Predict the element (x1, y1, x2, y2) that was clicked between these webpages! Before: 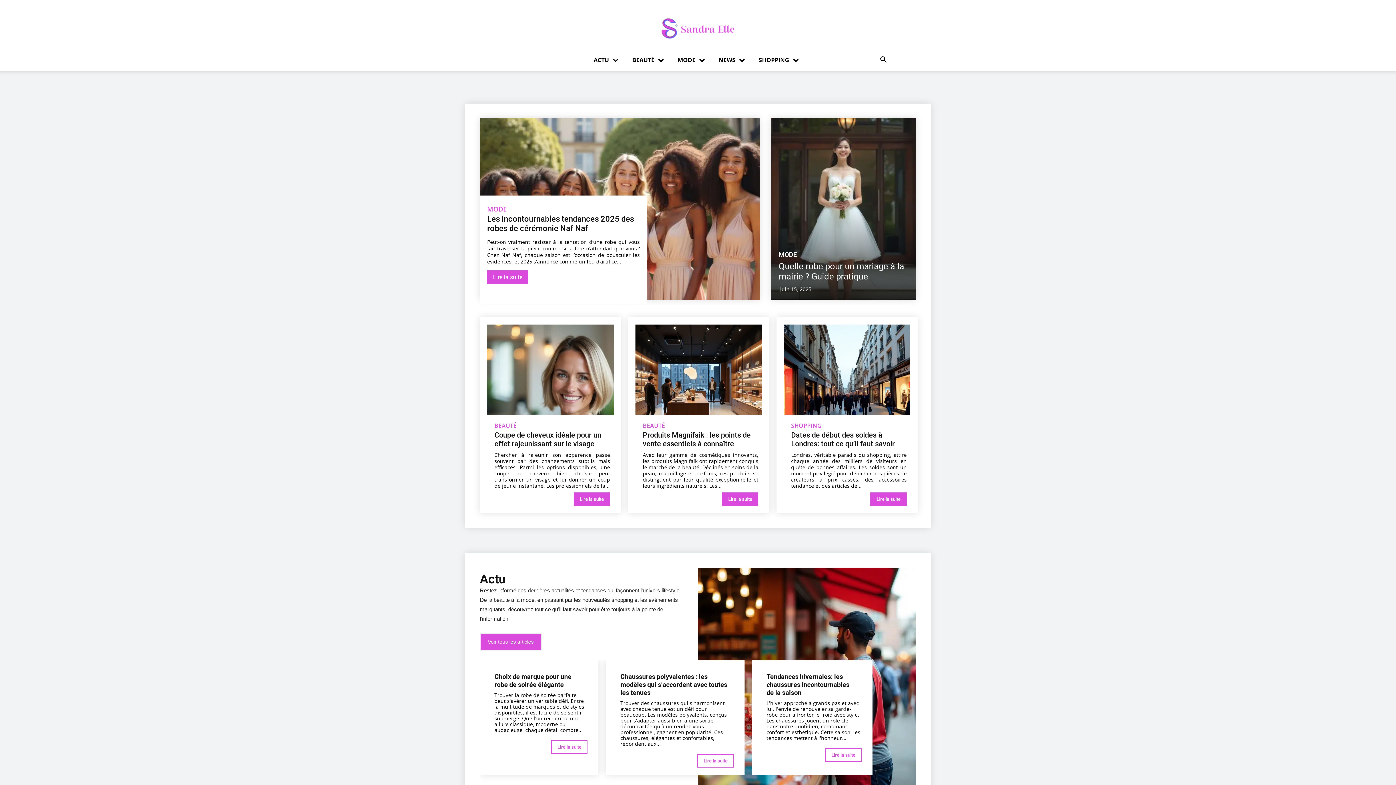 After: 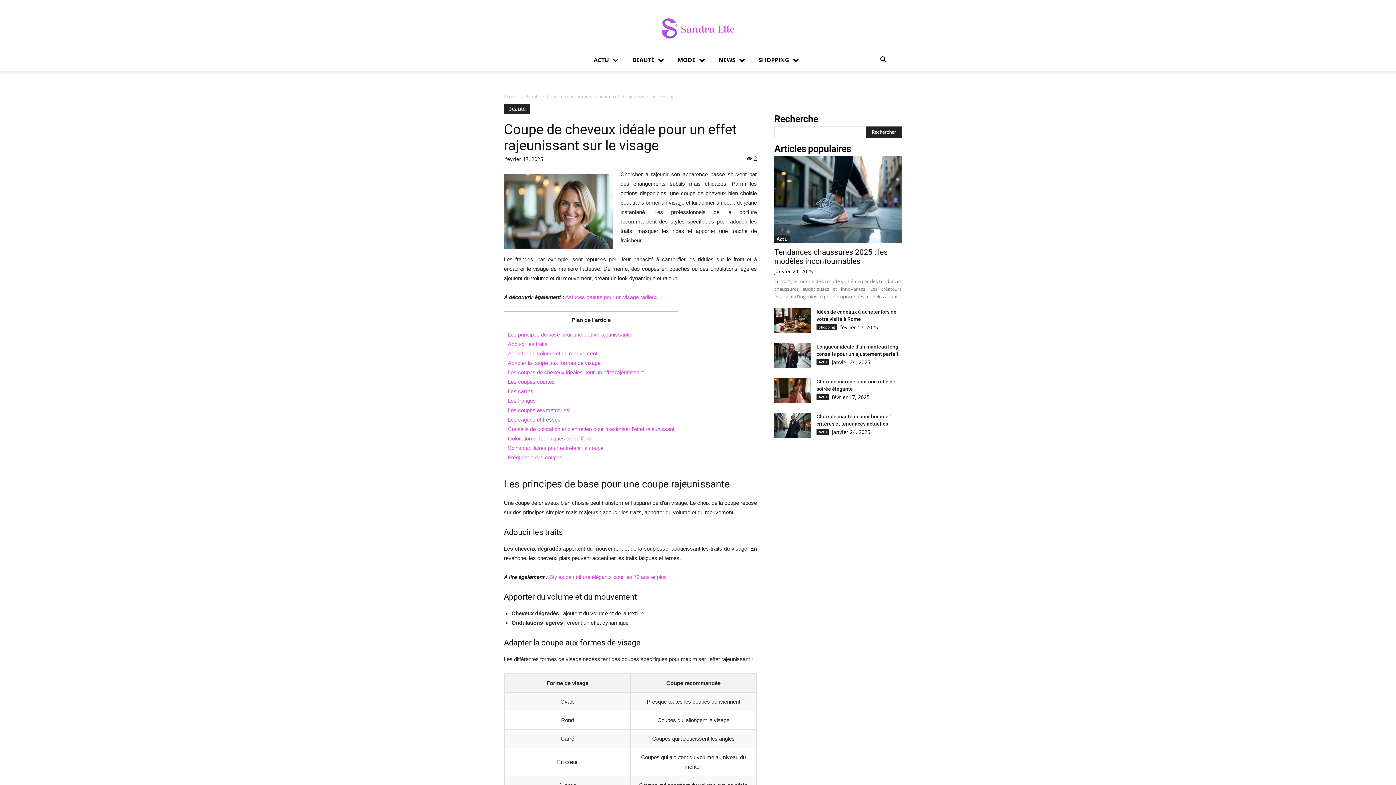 Action: label: Lire la suite bbox: (573, 492, 610, 506)